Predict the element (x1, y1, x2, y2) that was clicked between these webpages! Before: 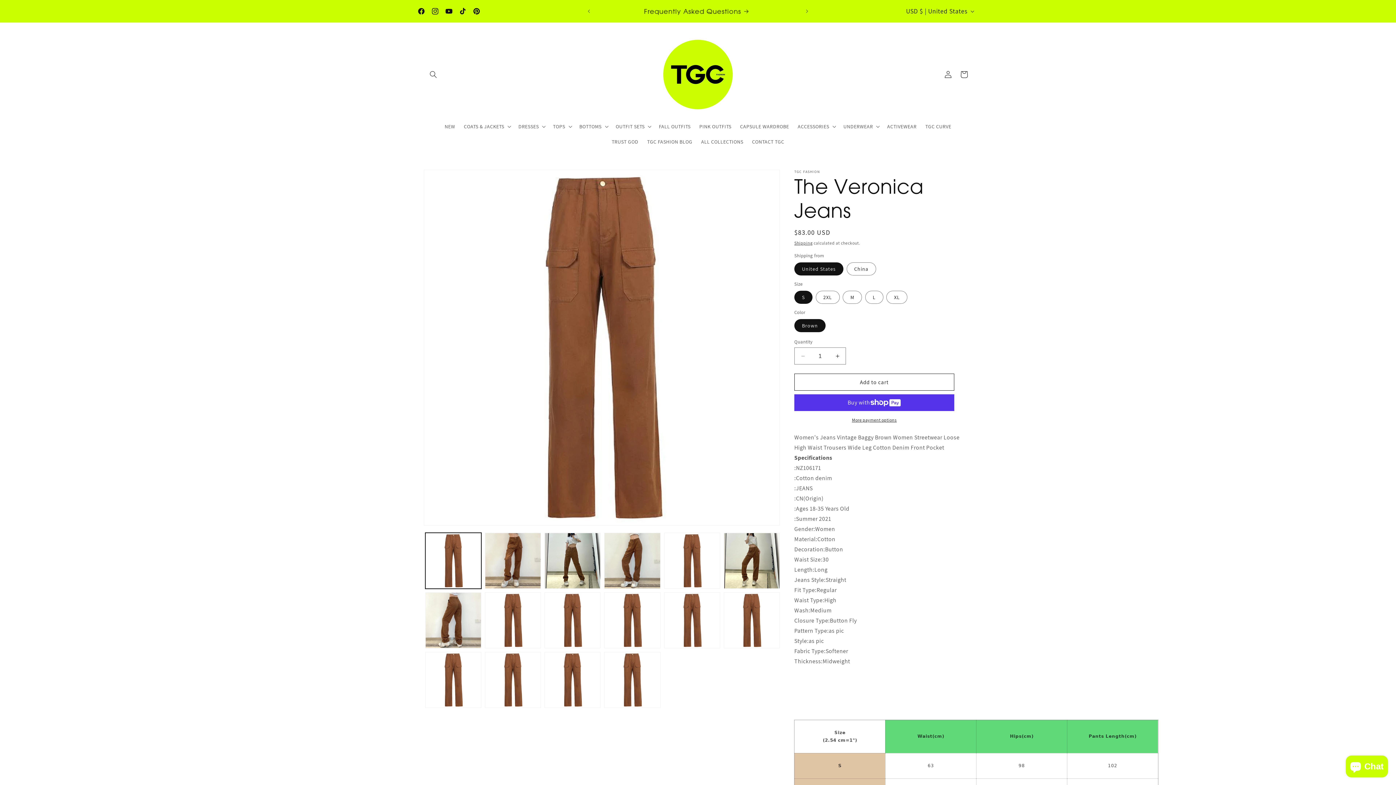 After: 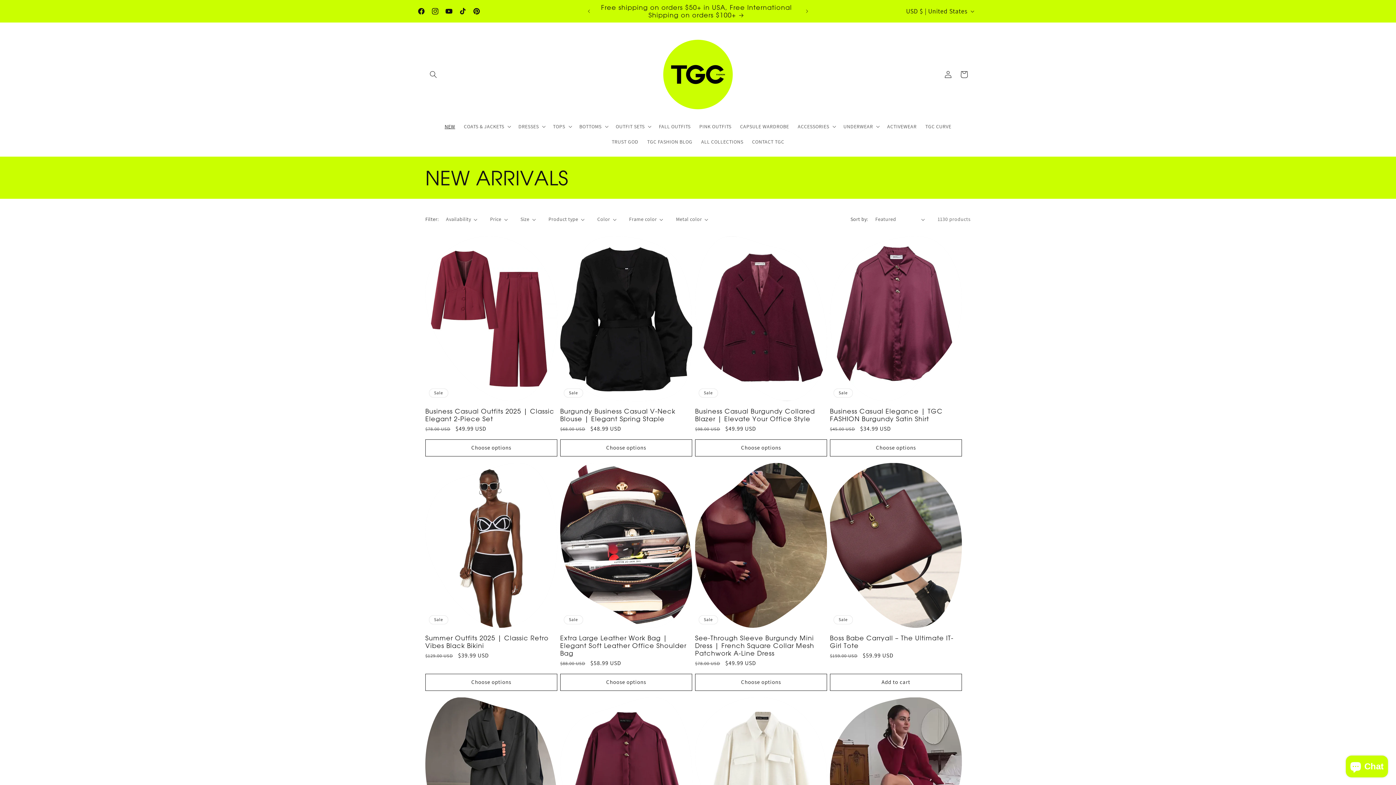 Action: bbox: (440, 118, 459, 134) label: NEW